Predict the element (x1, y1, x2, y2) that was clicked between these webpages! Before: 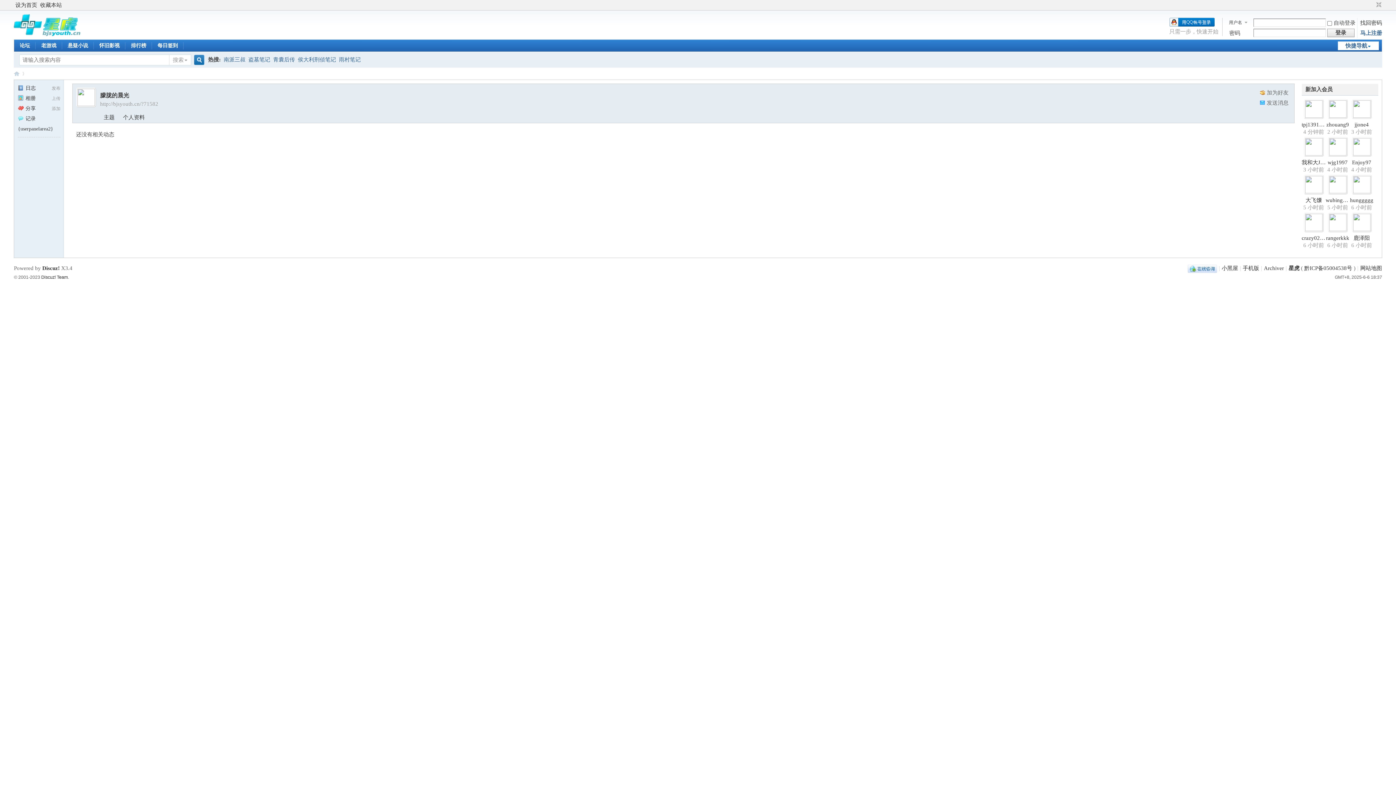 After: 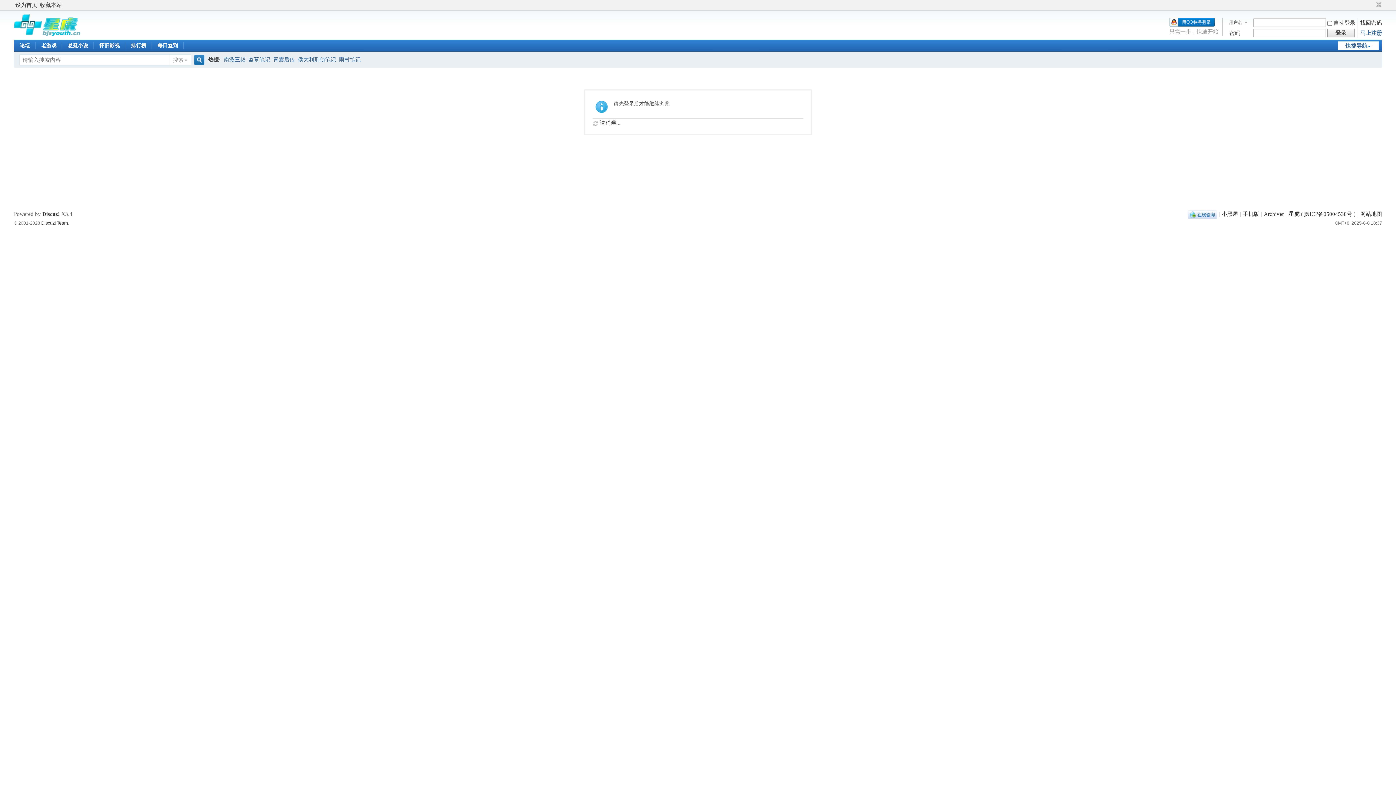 Action: label: 主题 bbox: (100, 111, 118, 123)